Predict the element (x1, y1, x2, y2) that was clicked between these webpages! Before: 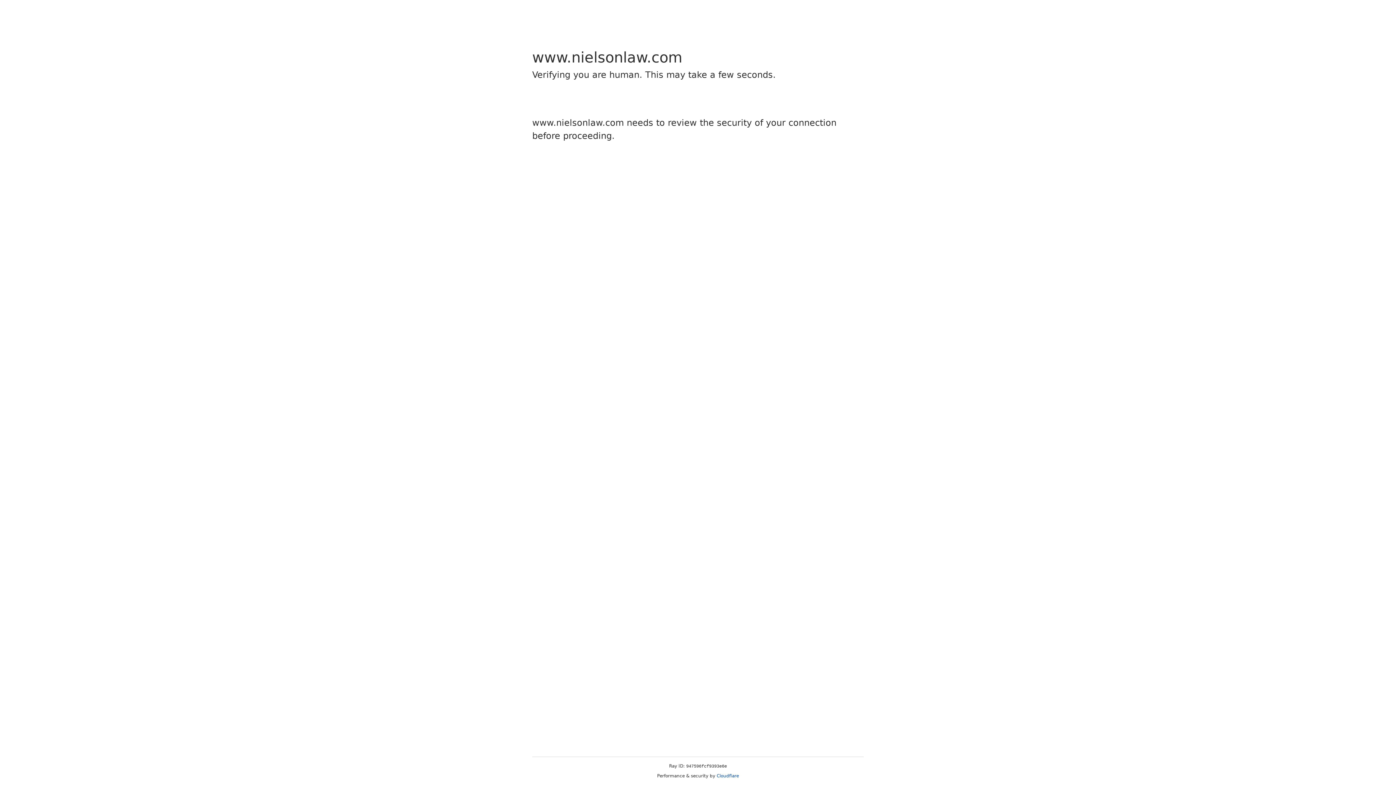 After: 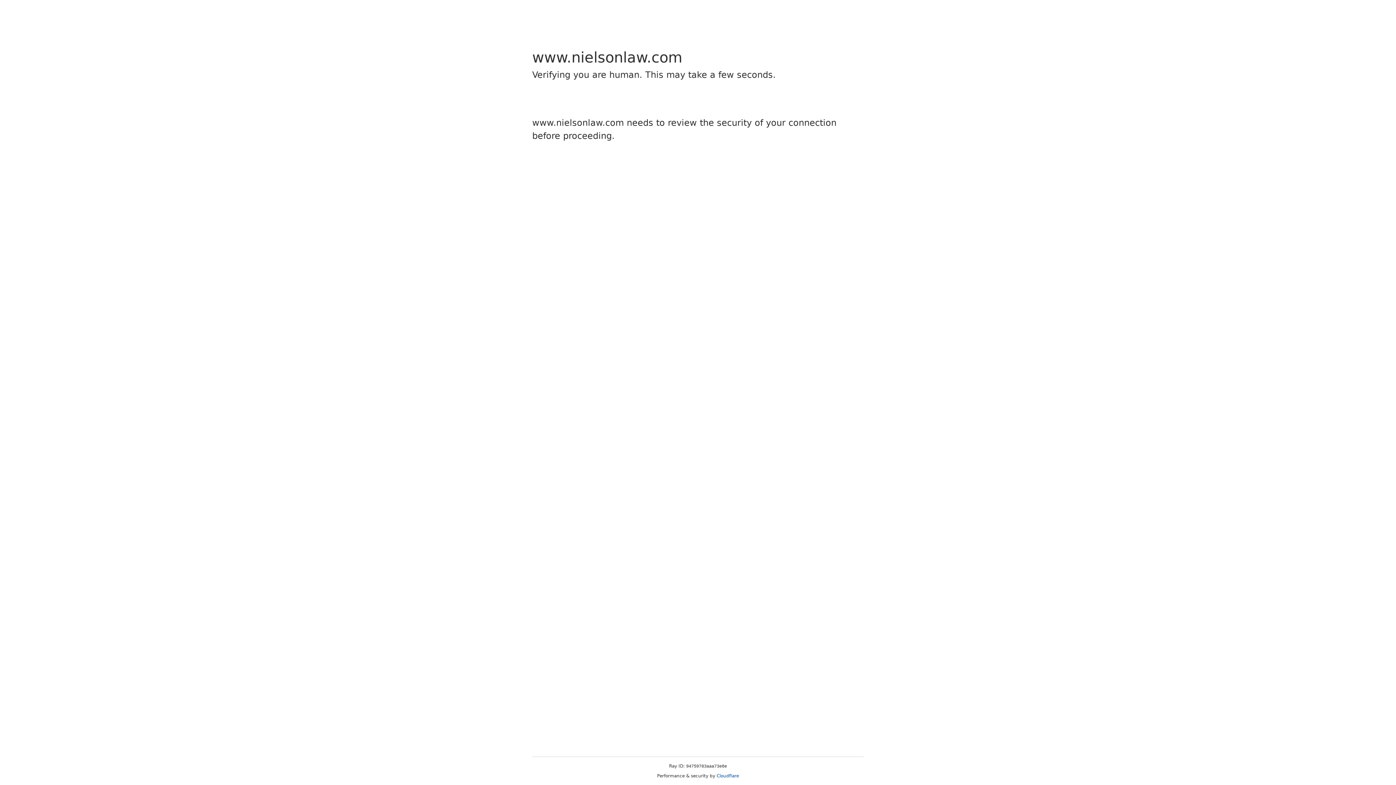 Action: label: Cloudflare bbox: (716, 773, 739, 778)